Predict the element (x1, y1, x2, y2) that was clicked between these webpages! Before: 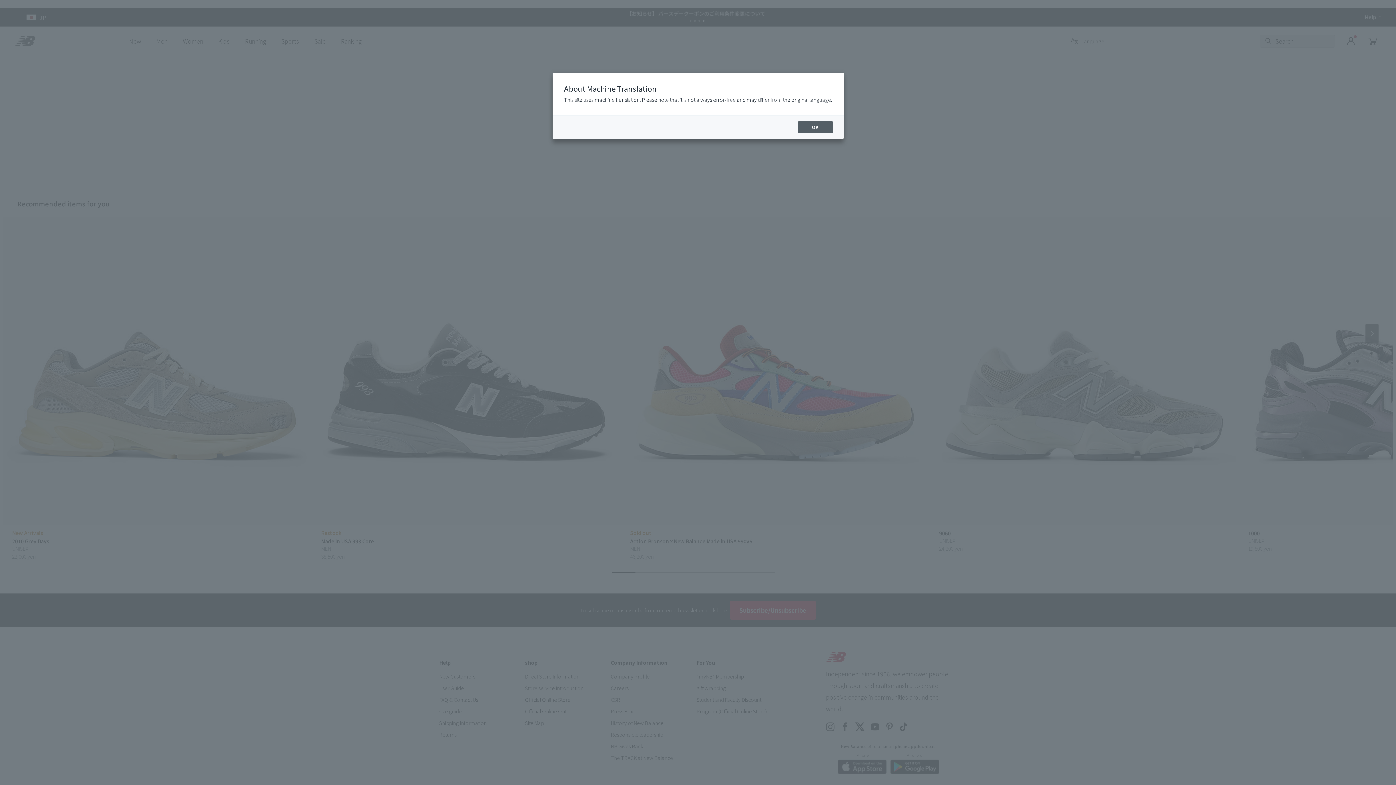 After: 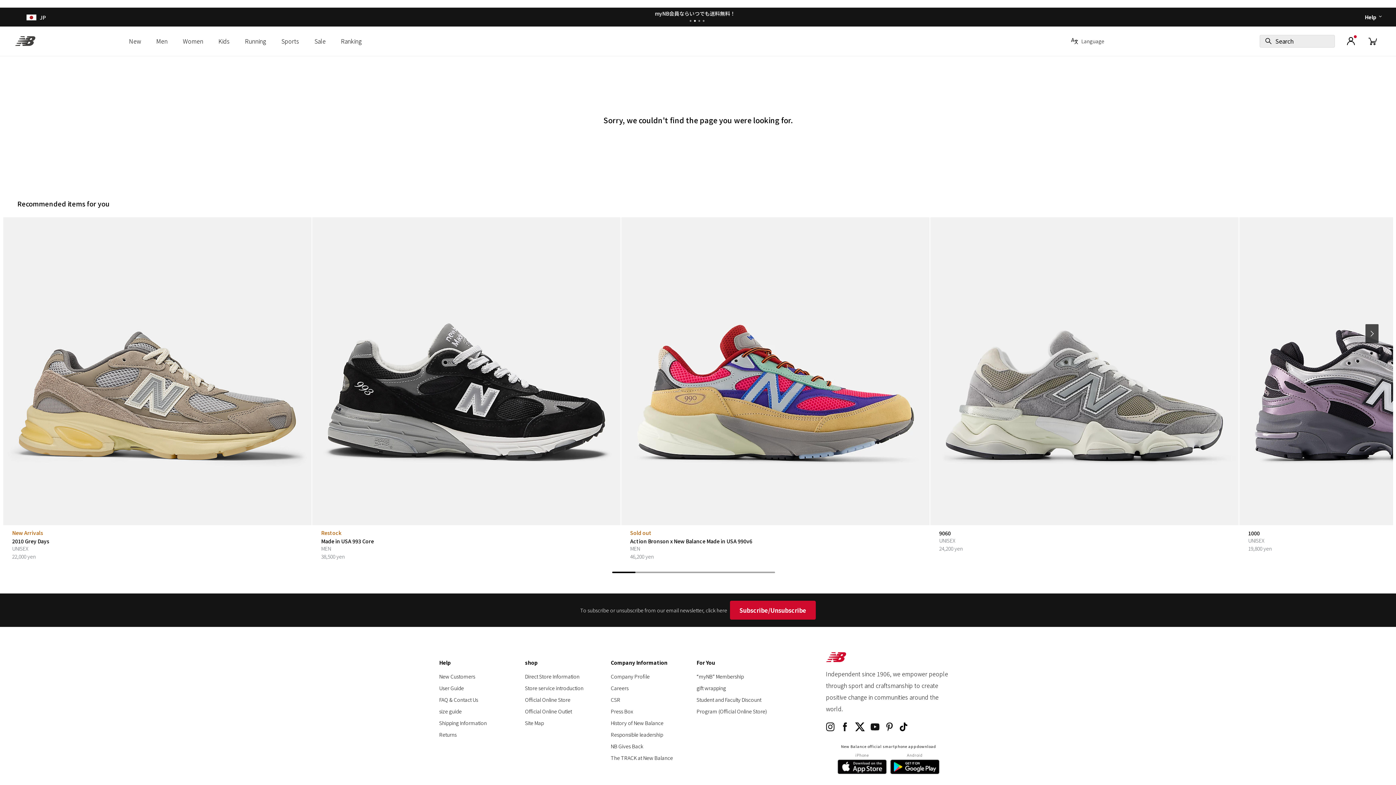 Action: label: OK bbox: (798, 121, 832, 133)